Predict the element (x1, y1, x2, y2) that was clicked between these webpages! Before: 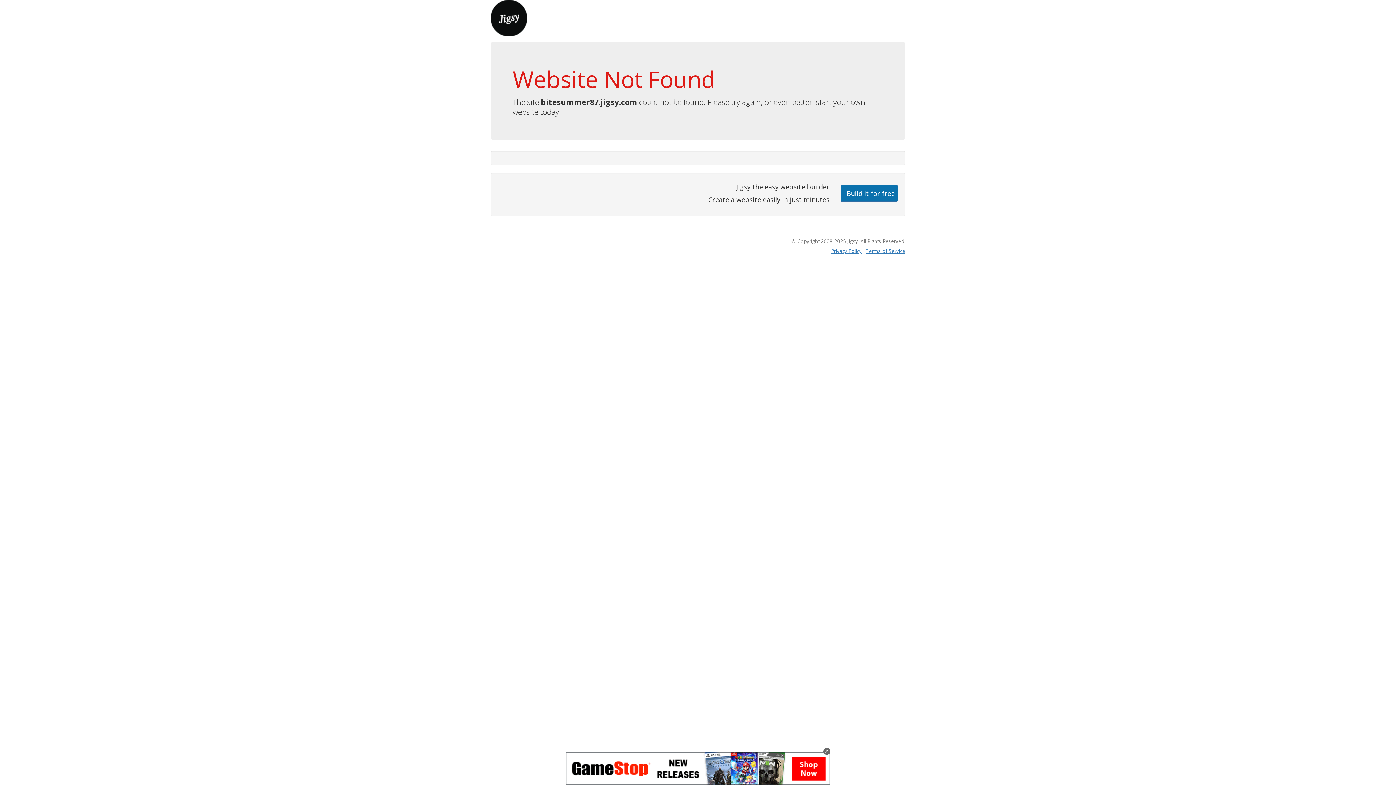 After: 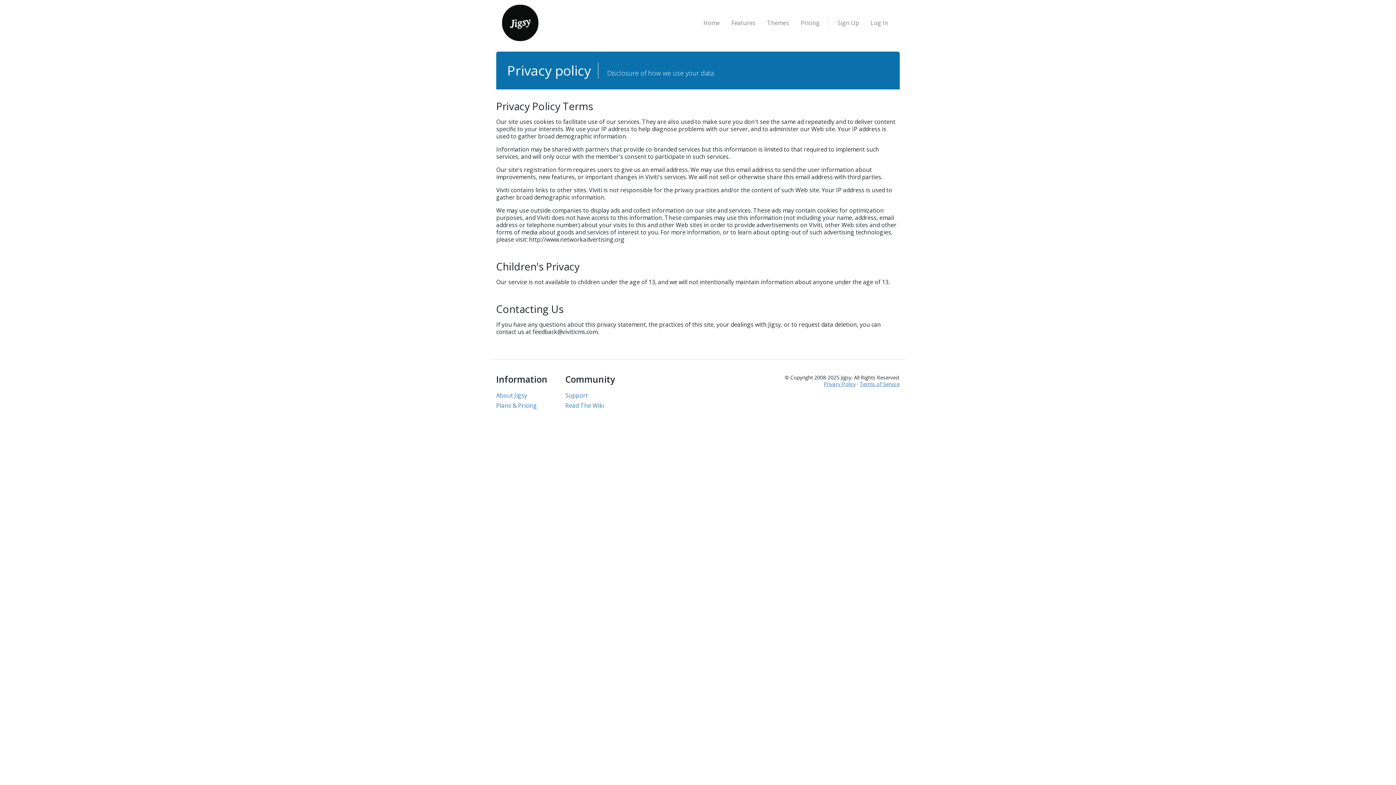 Action: bbox: (831, 247, 861, 254) label: Privacy Policy